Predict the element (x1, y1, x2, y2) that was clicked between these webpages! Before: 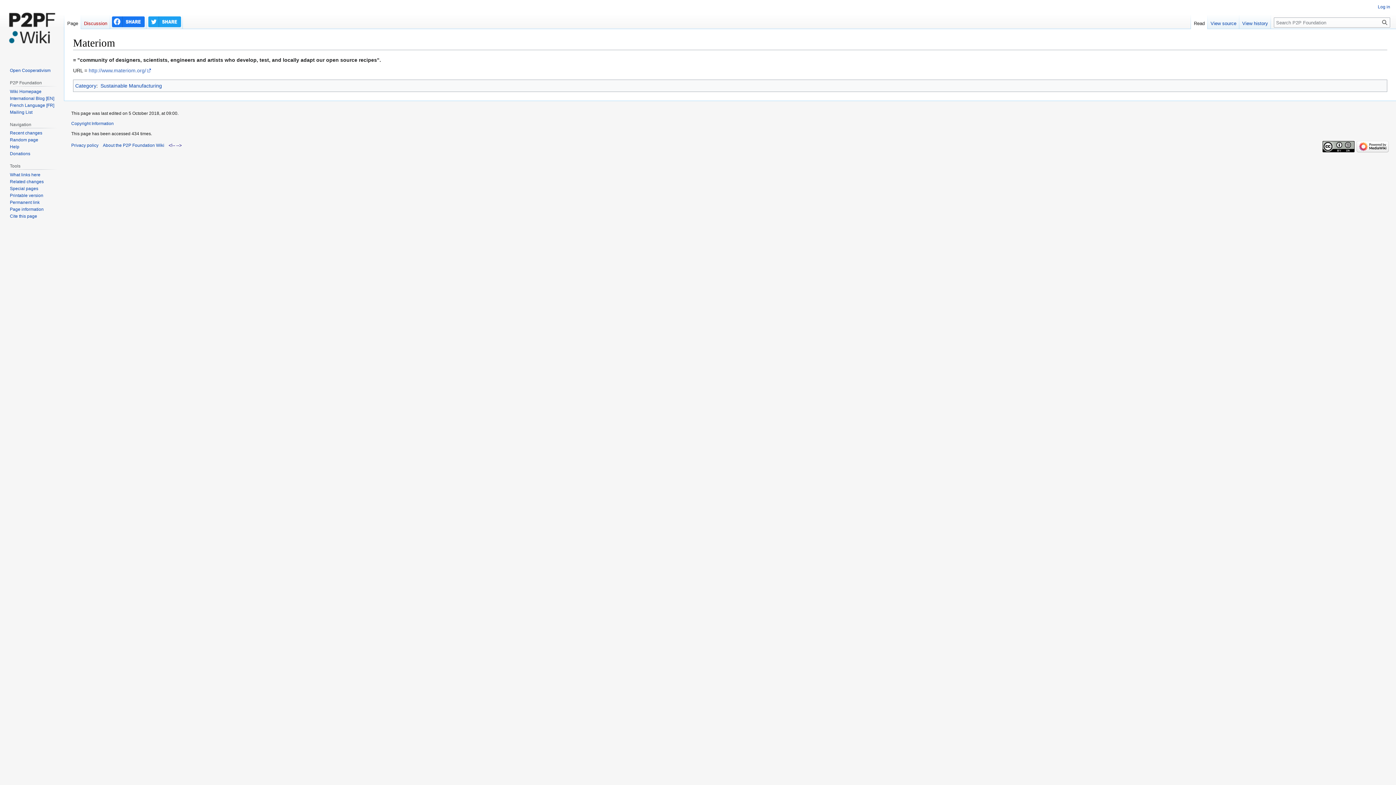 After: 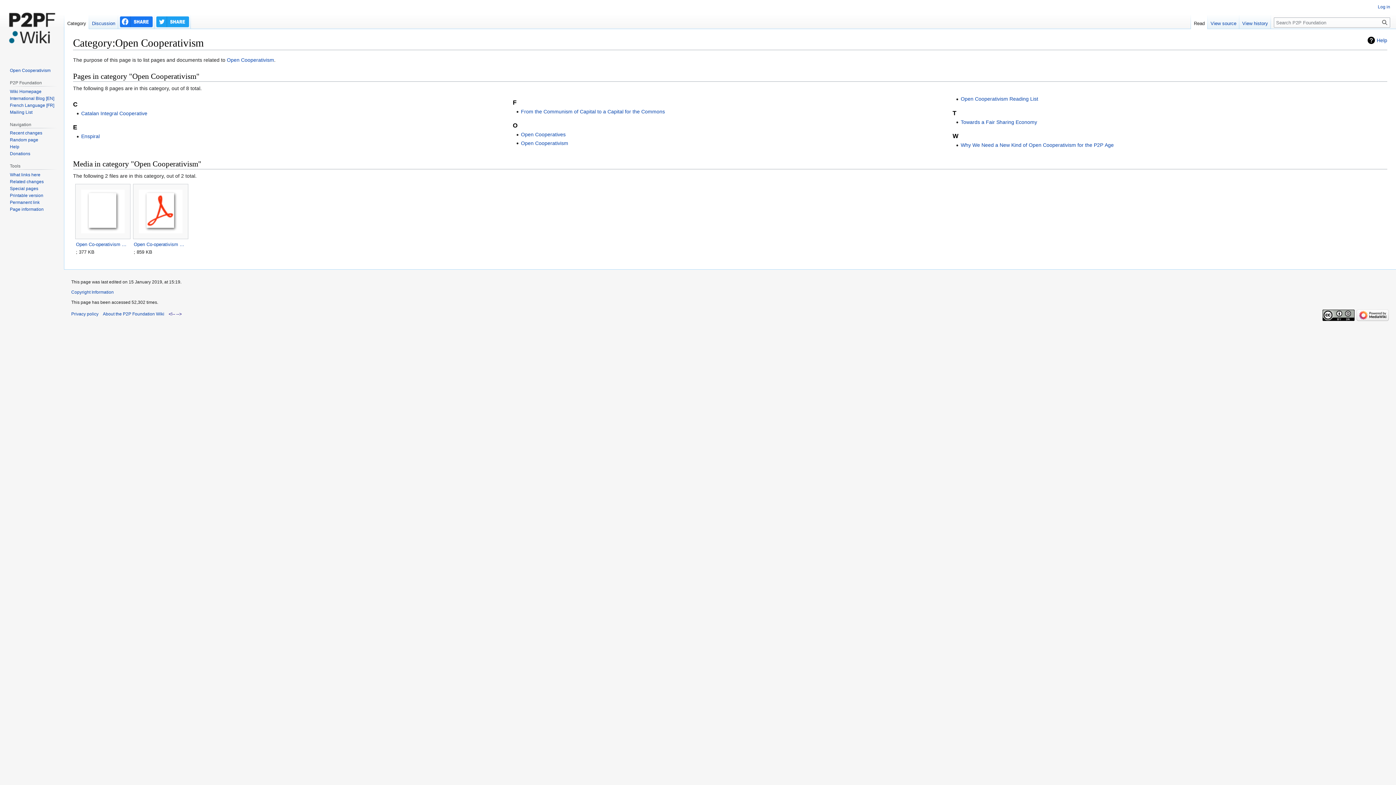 Action: bbox: (9, 67, 50, 73) label: Open Cooperativism